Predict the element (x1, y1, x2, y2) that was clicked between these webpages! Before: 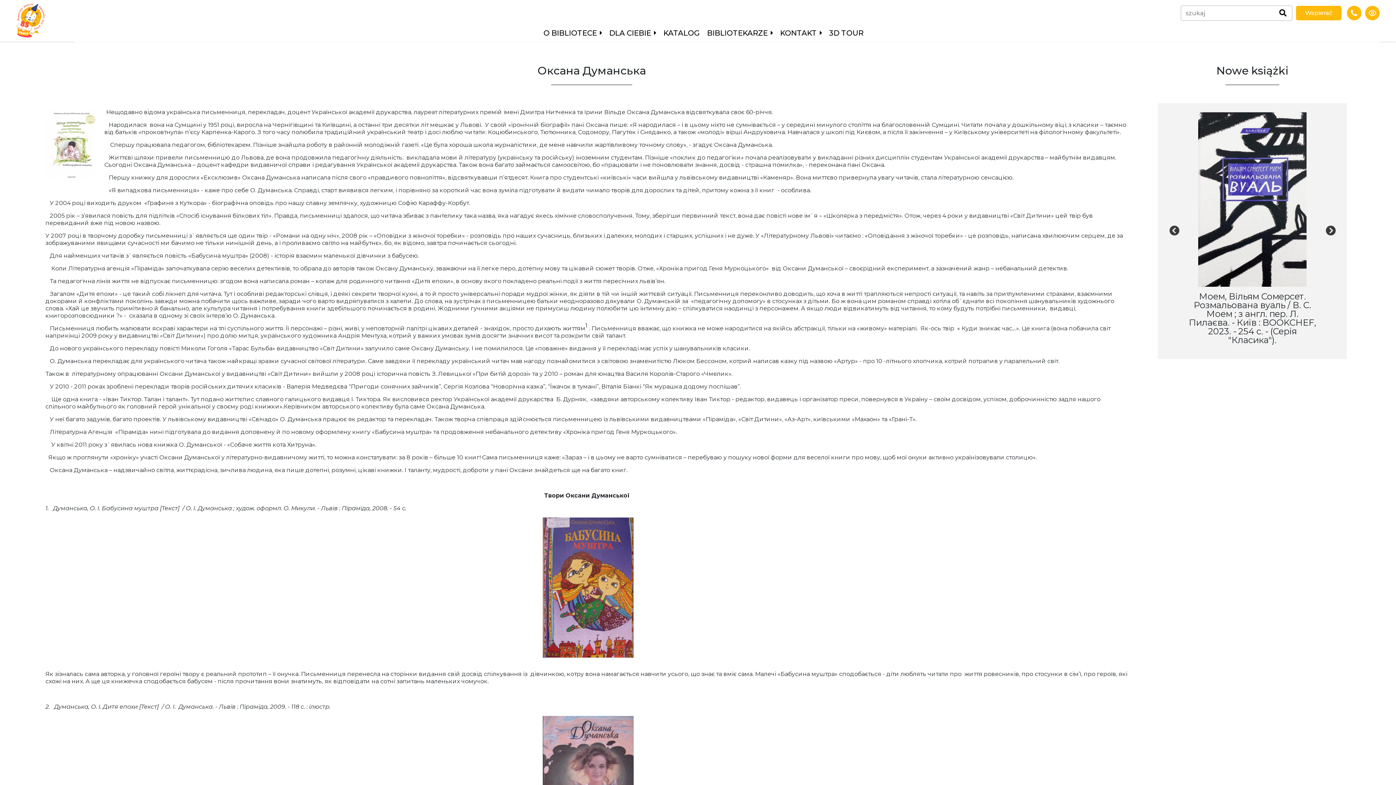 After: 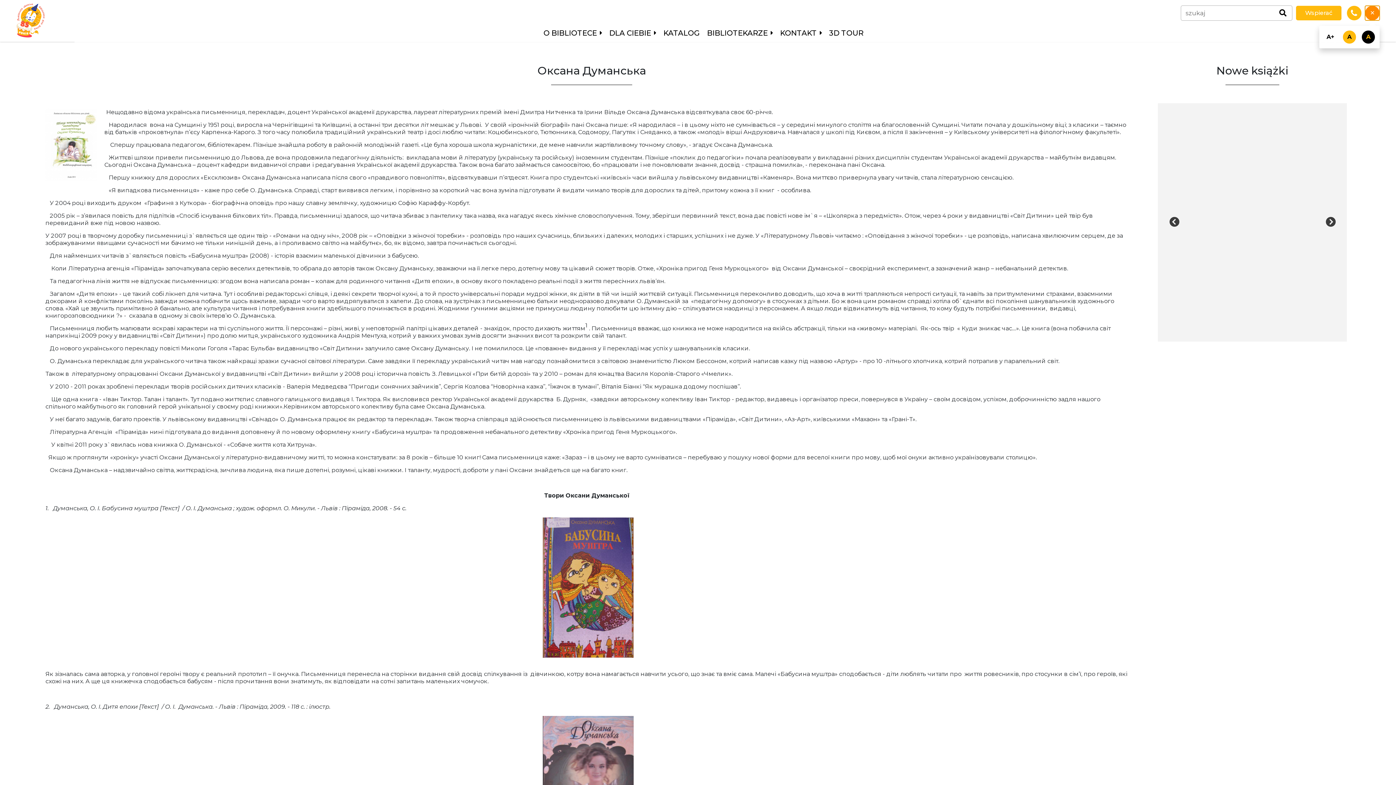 Action: label: інклюзивність bbox: (1365, 5, 1380, 20)